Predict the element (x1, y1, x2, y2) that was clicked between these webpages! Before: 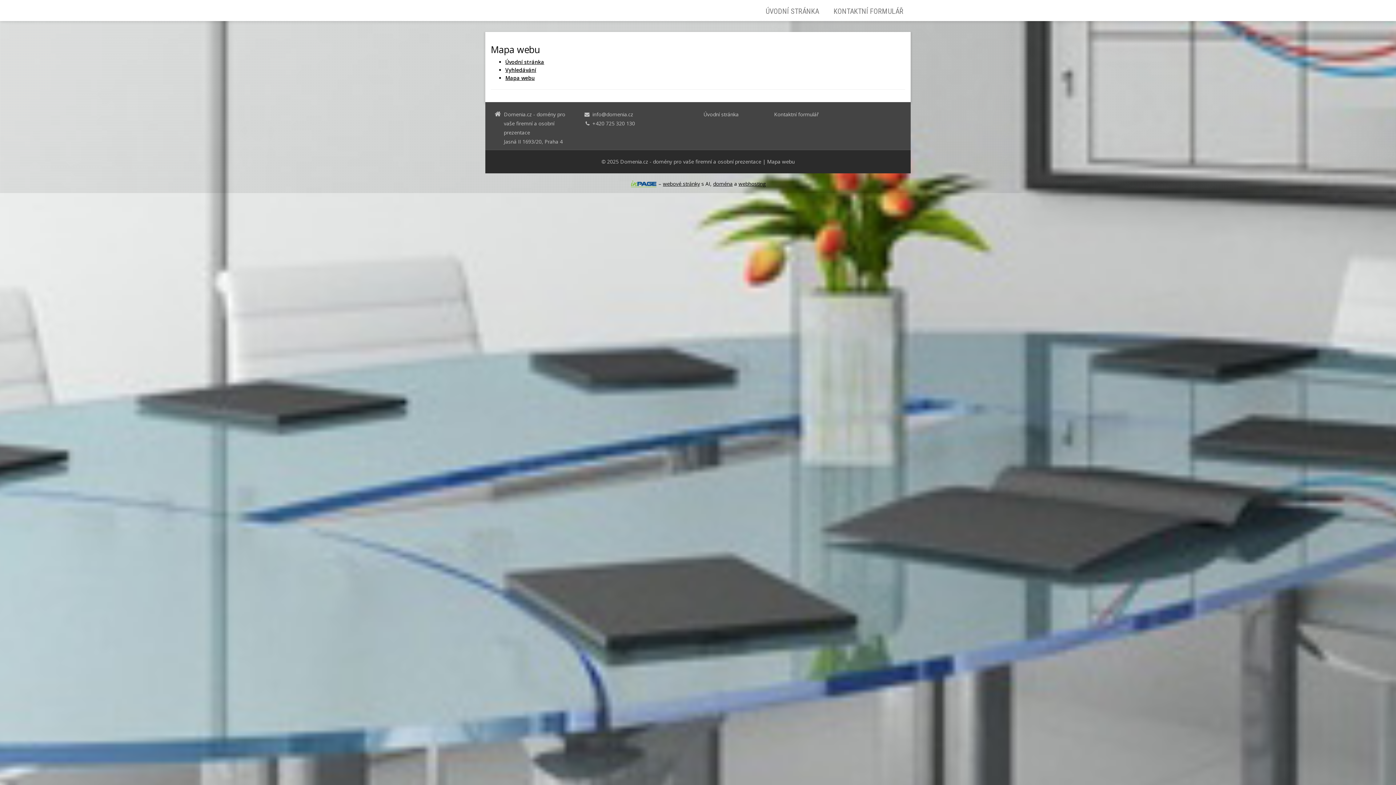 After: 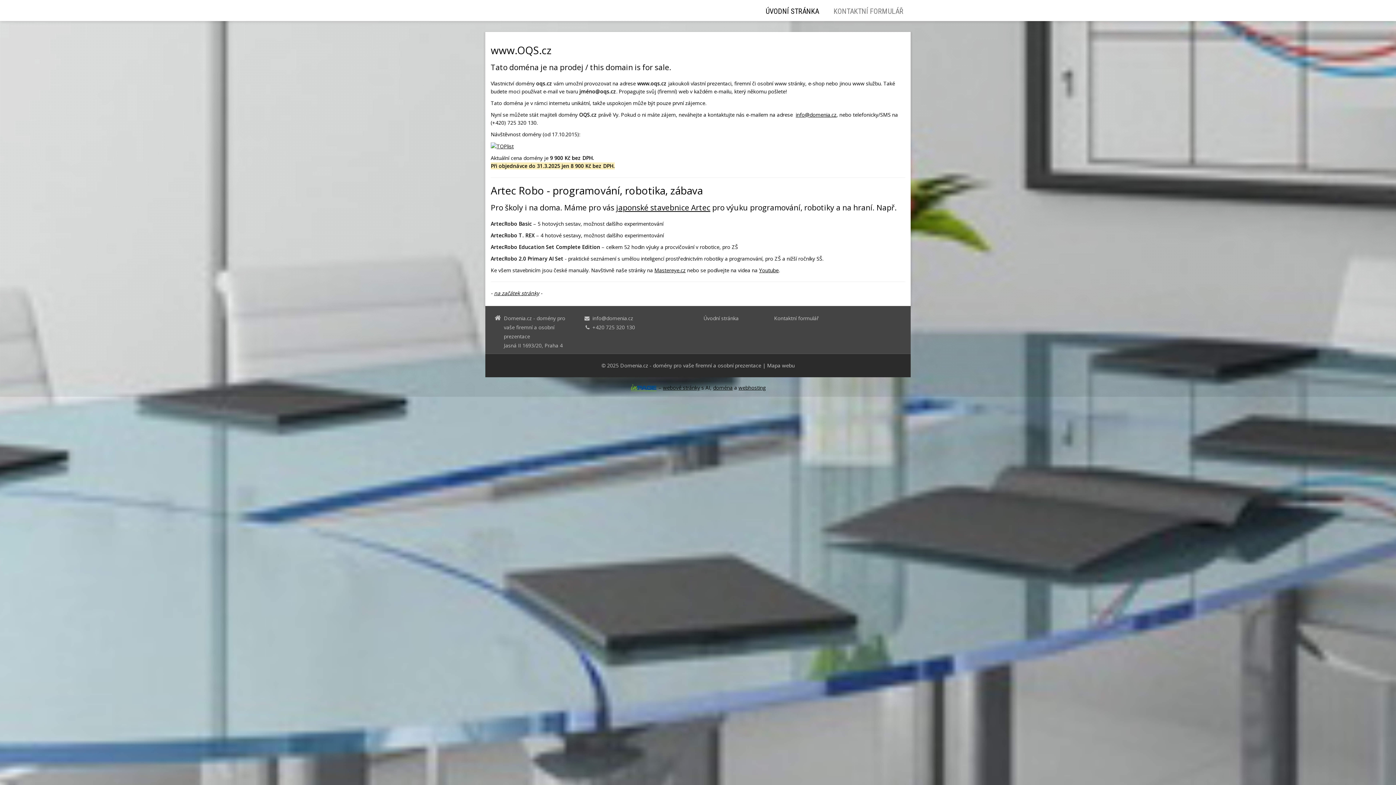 Action: label: ÚVODNÍ STRÁNKA bbox: (758, 5, 826, 17)